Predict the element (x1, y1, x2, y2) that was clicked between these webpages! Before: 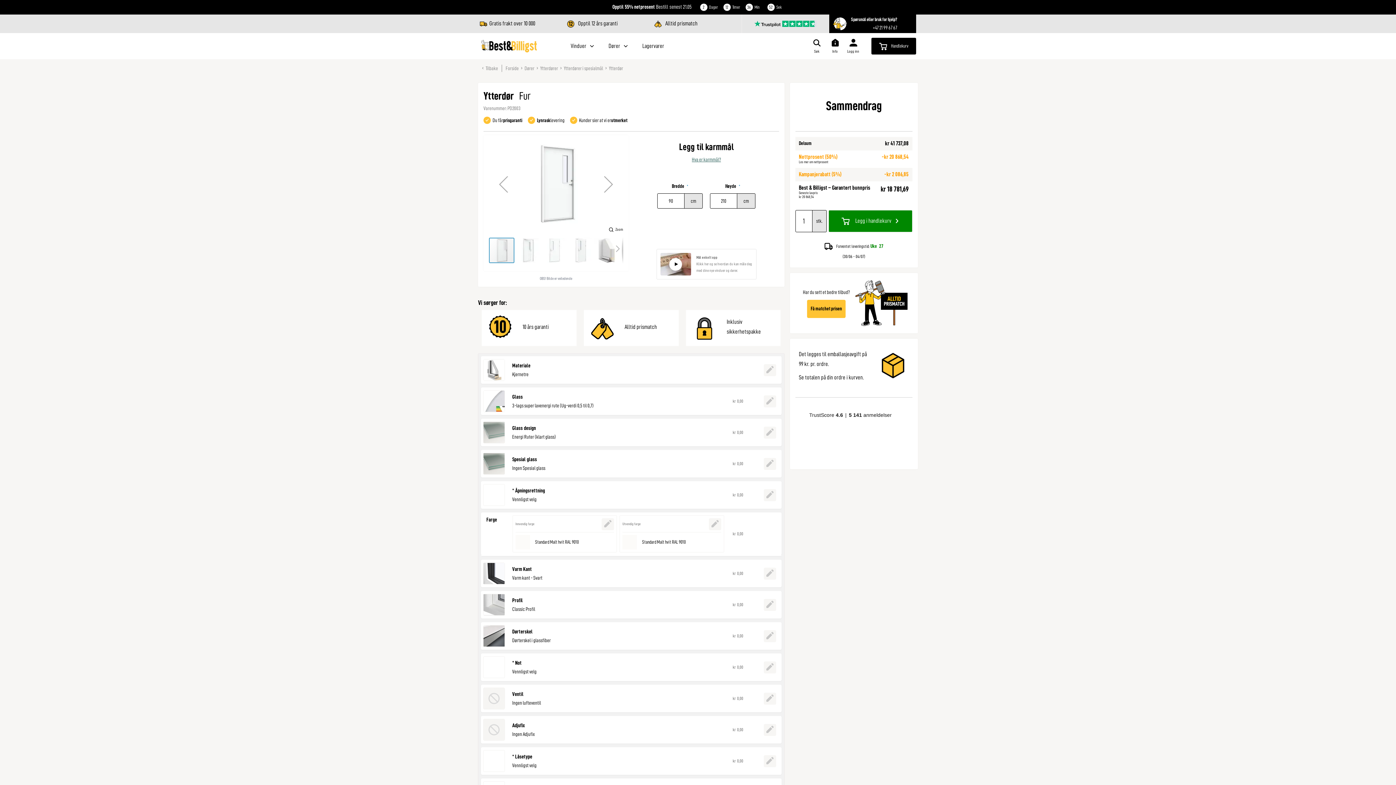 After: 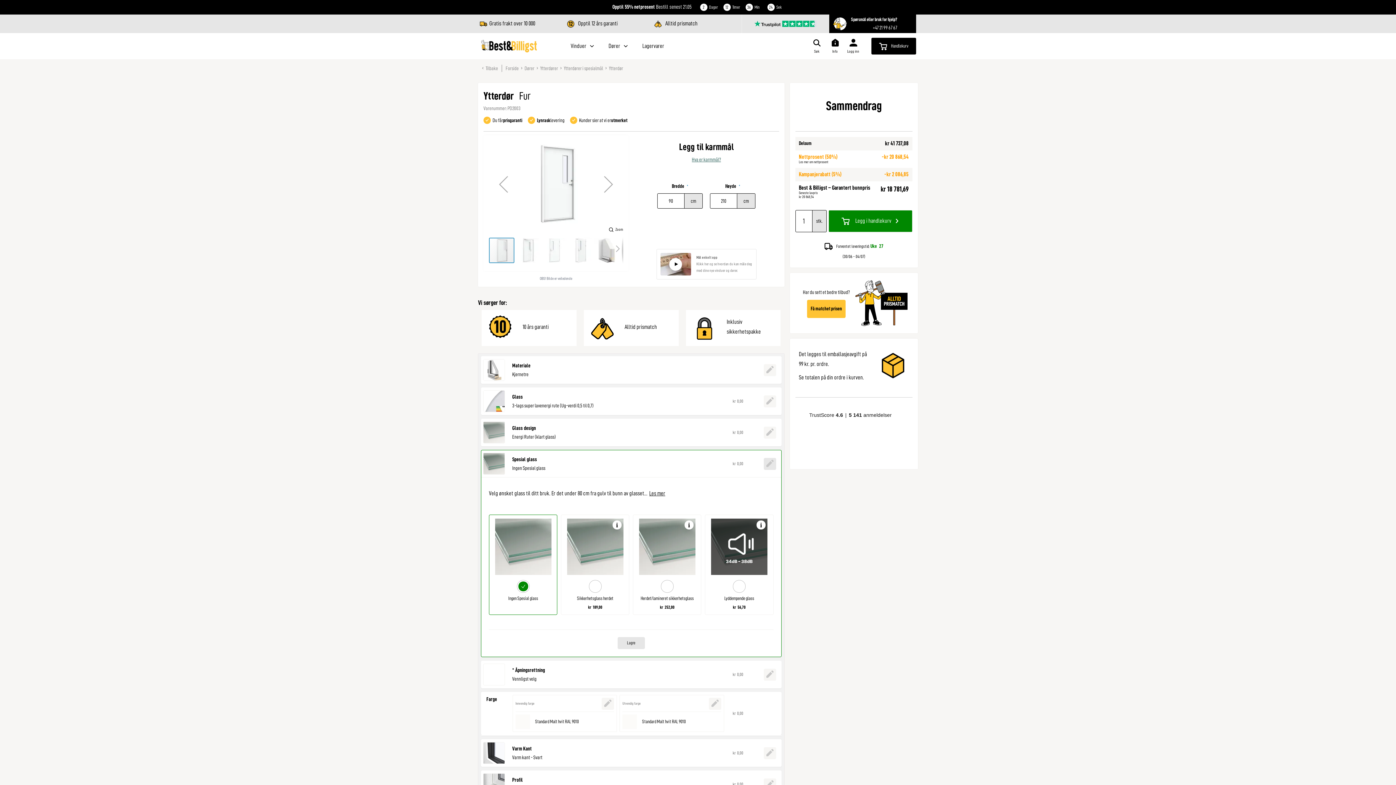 Action: bbox: (763, 458, 776, 470)